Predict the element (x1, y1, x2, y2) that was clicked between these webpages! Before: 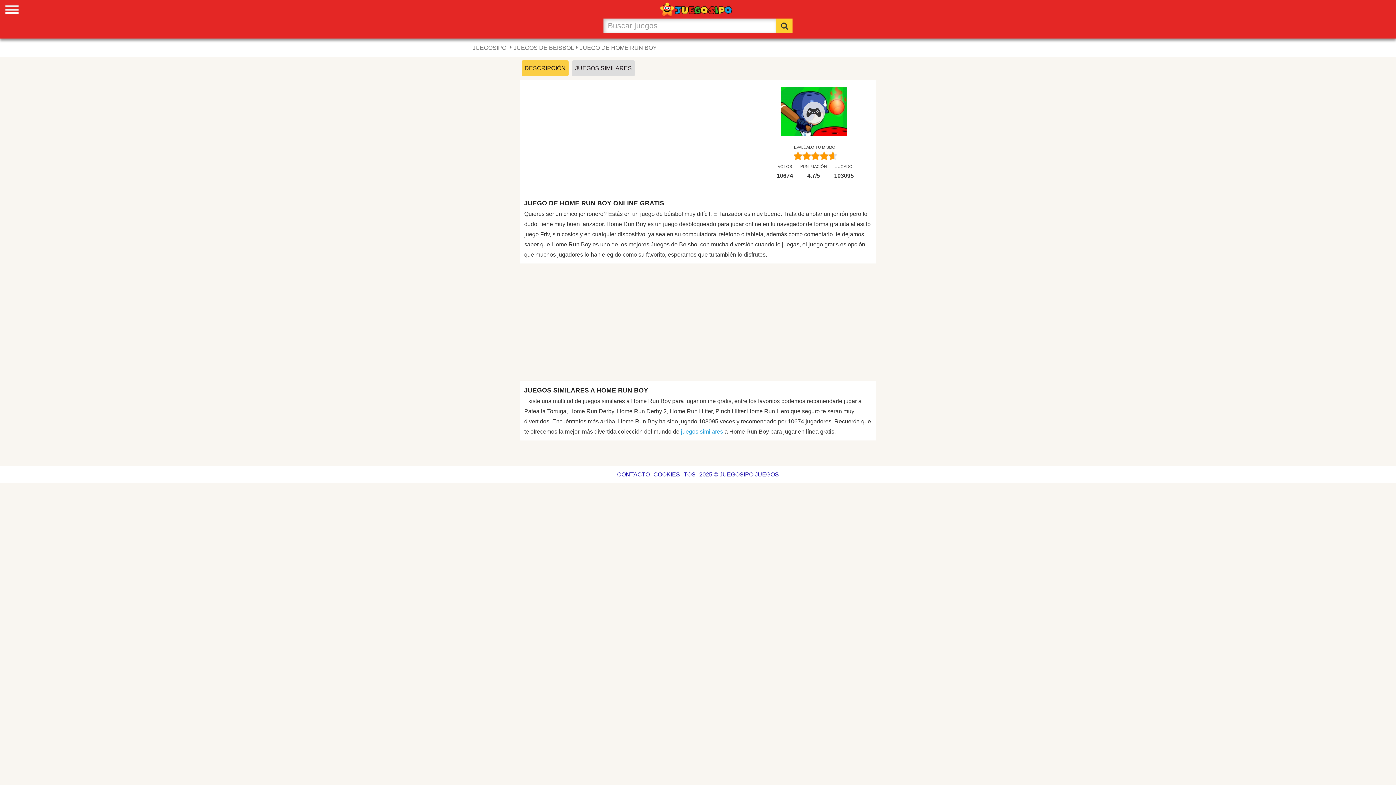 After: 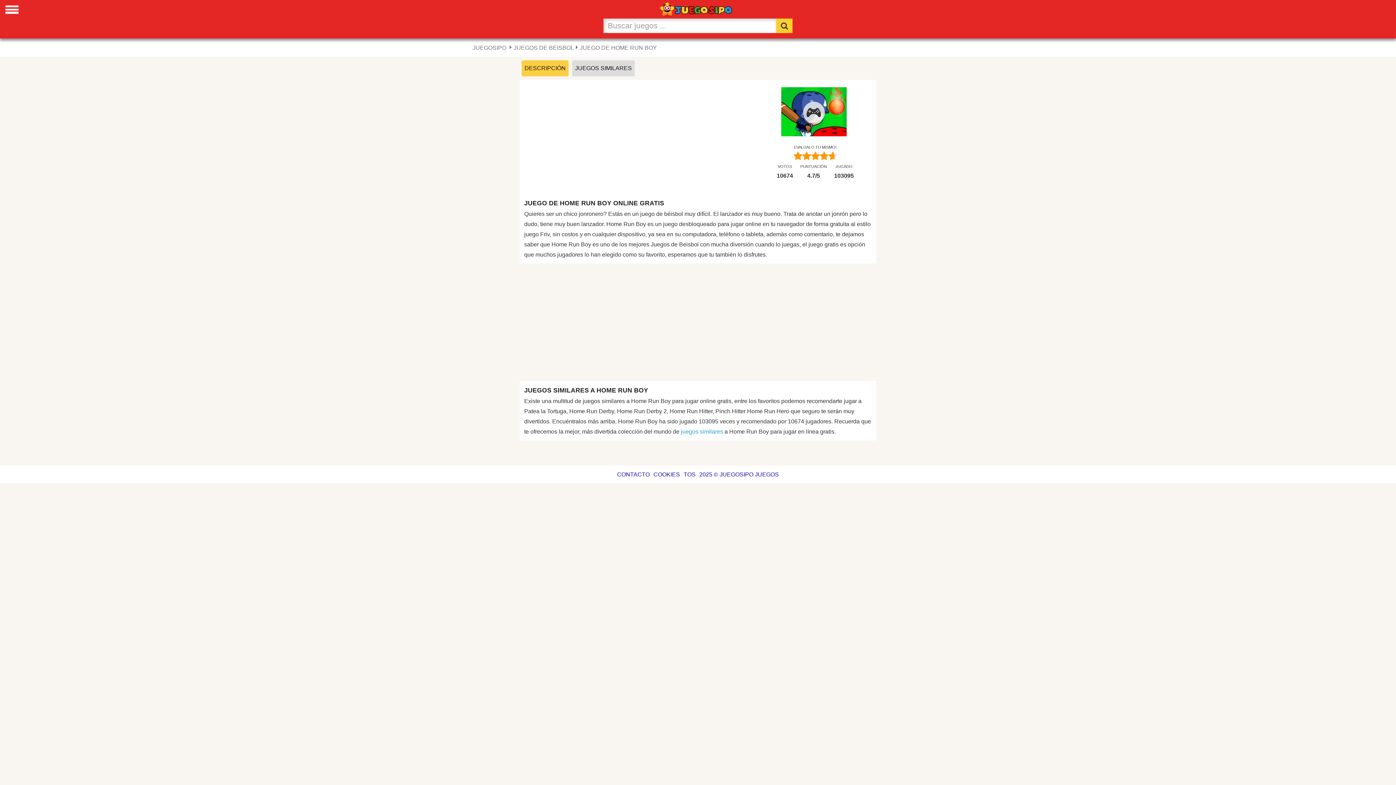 Action: label: DESCRIPCIÓN bbox: (521, 60, 568, 76)